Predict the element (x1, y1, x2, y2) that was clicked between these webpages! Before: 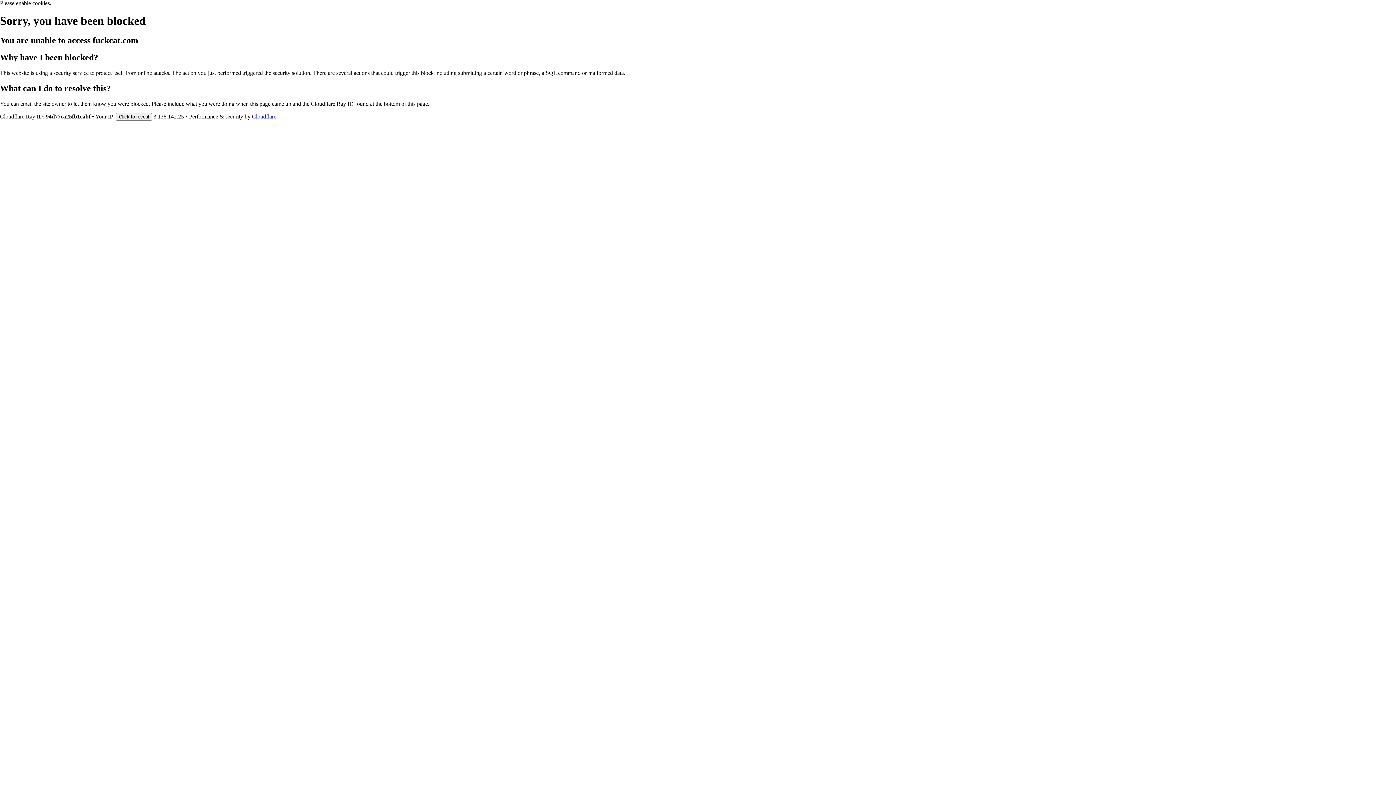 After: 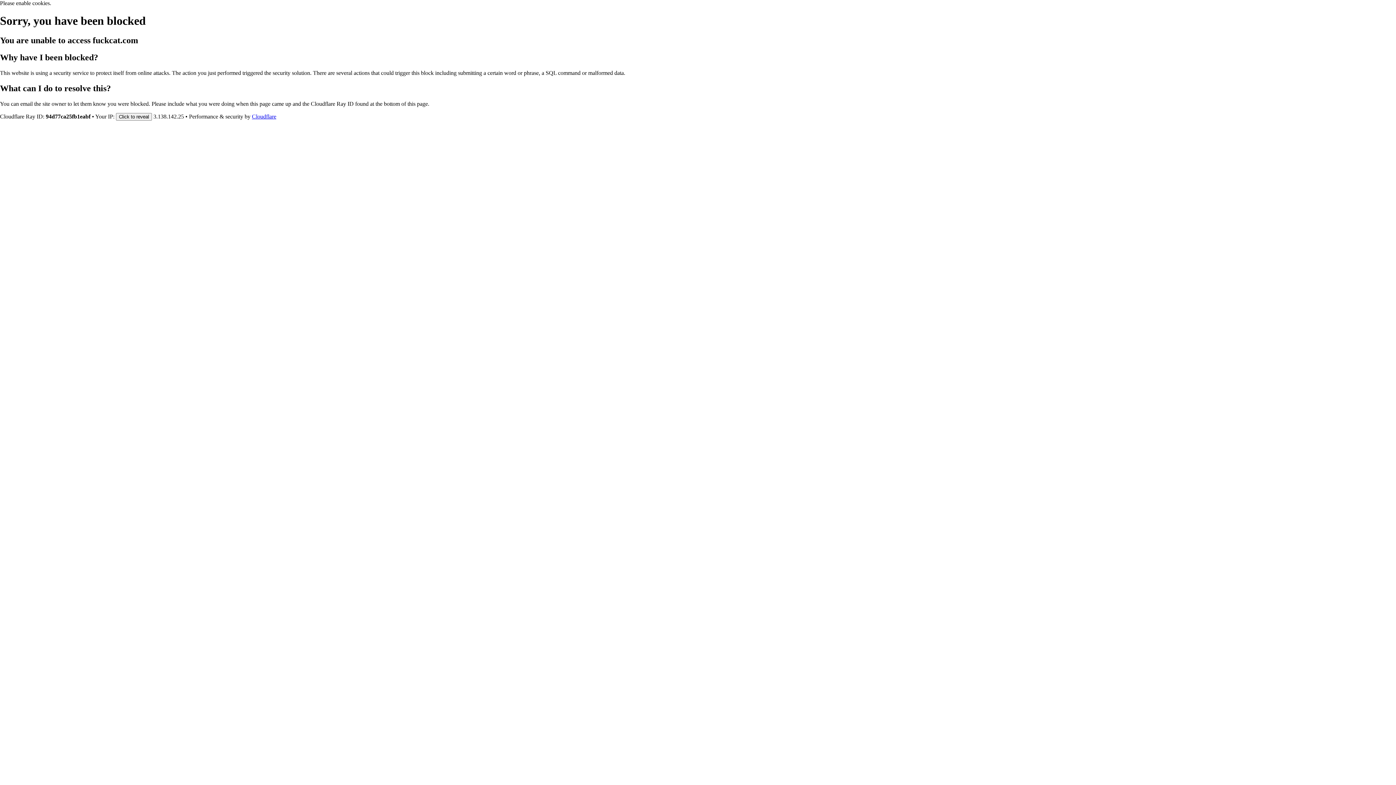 Action: bbox: (252, 113, 276, 119) label: Cloudflare